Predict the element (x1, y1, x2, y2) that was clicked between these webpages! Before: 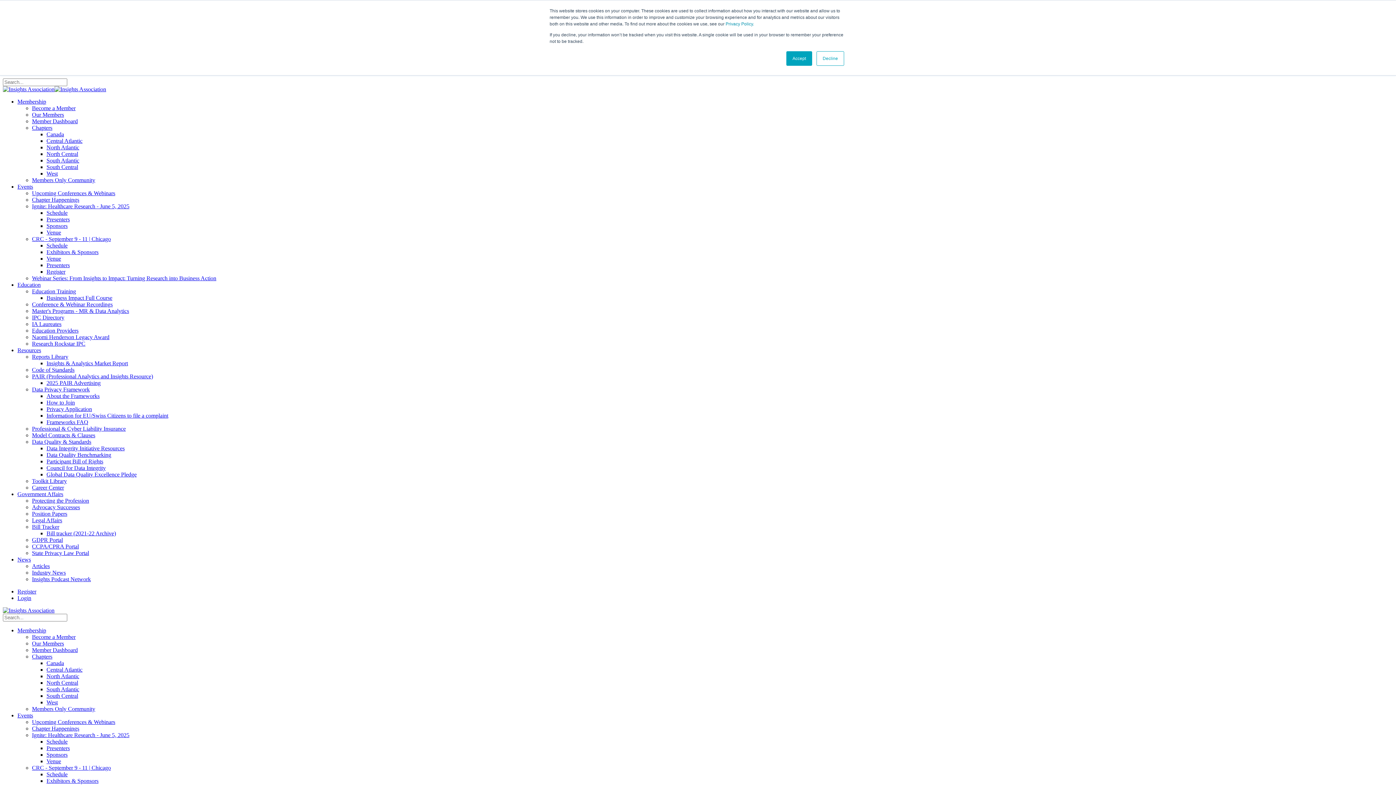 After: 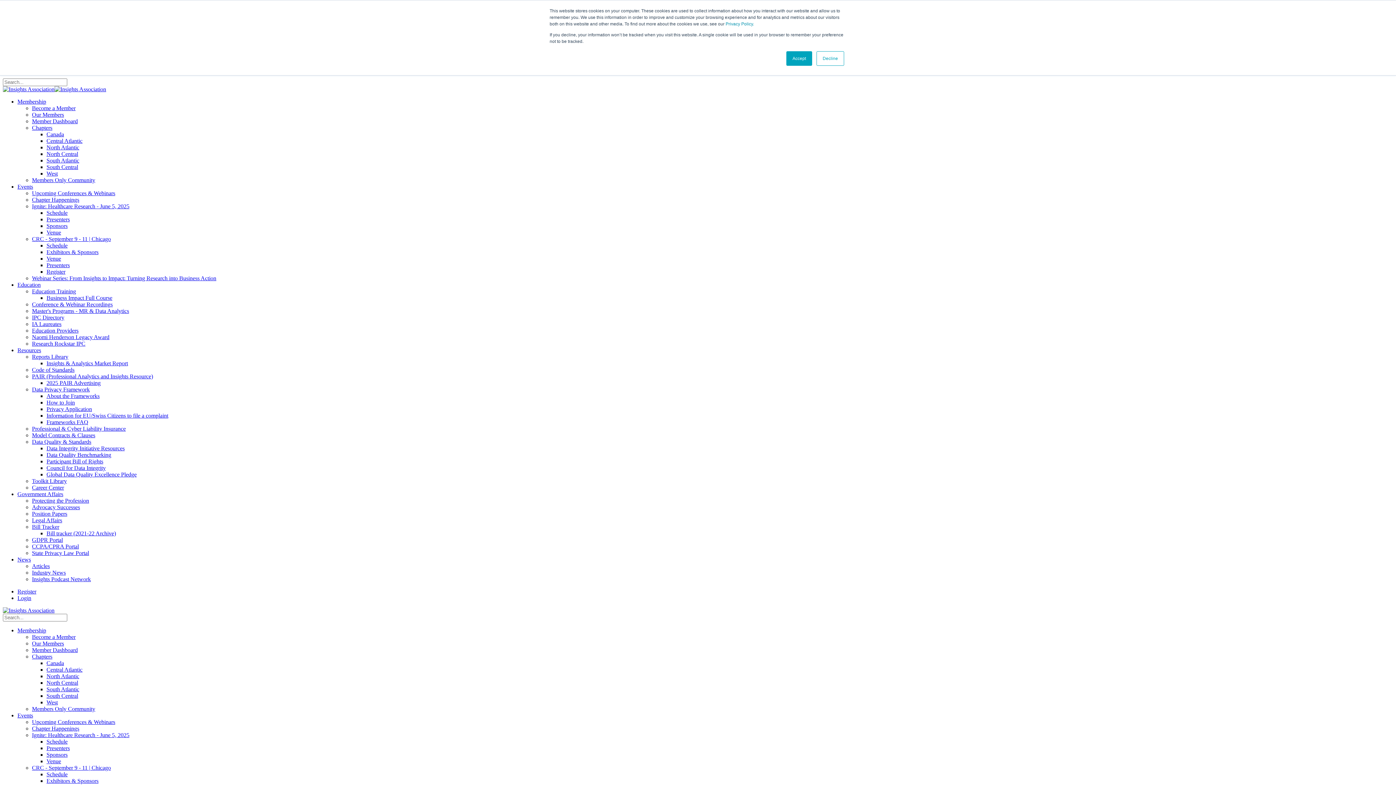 Action: bbox: (46, 693, 78, 699) label: South Central